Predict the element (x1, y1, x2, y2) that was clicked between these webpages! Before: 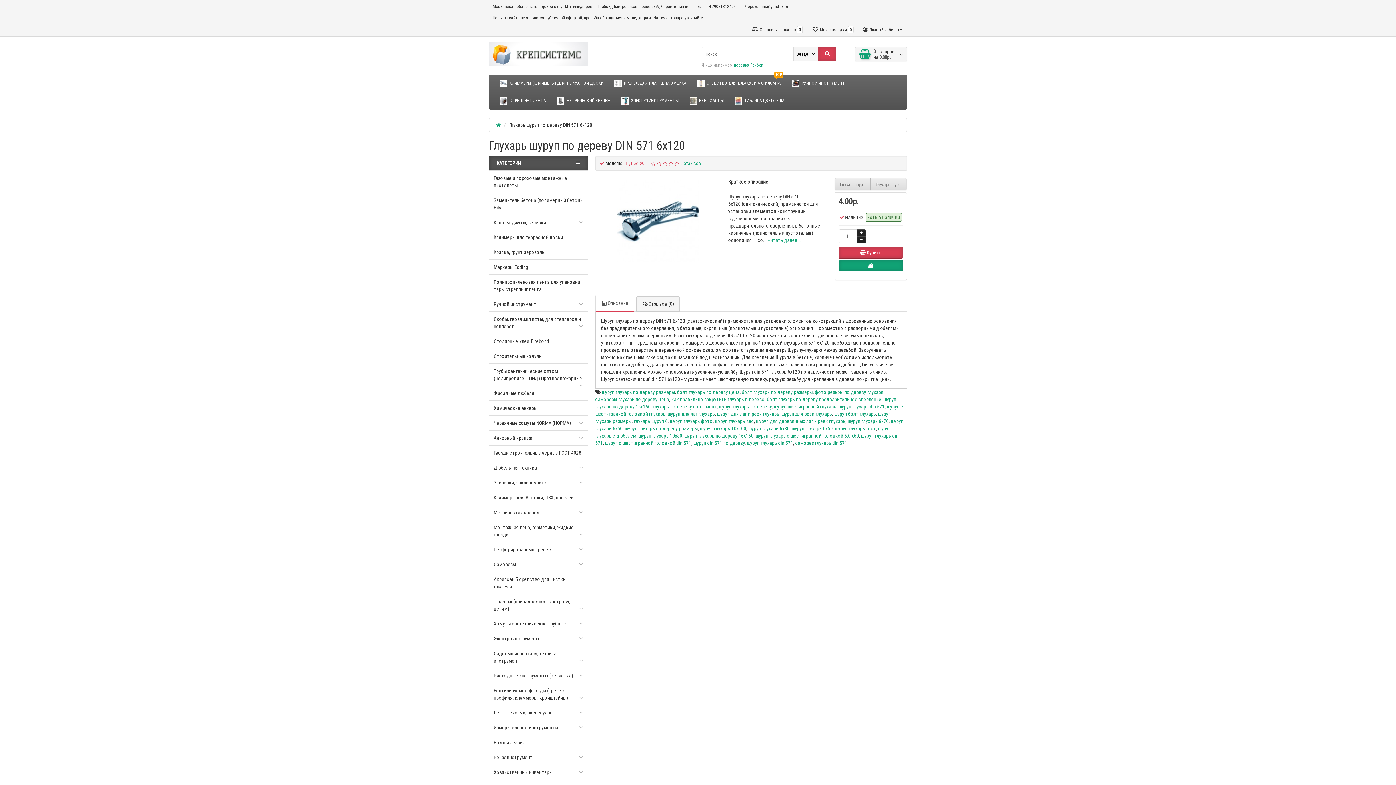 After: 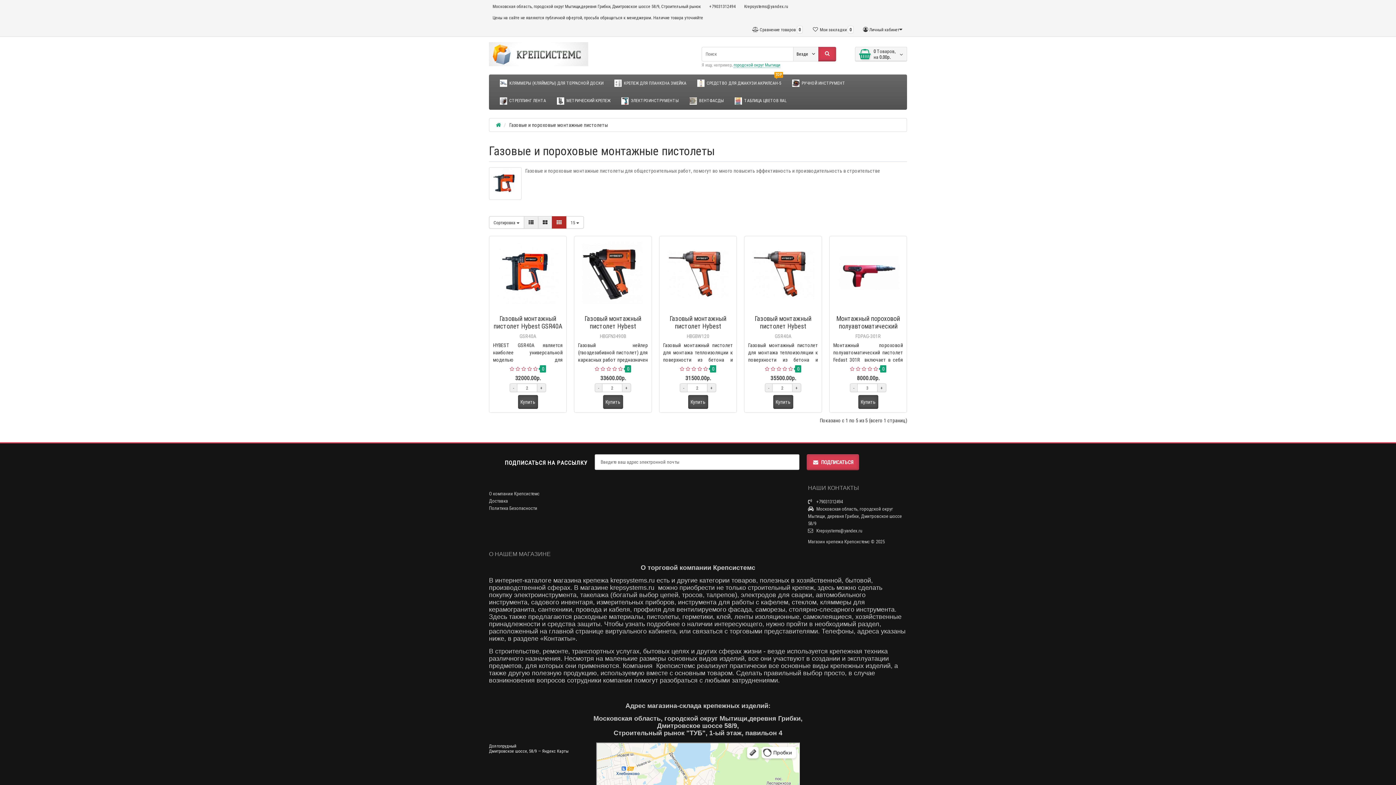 Action: label: Газовые и пороховые монтажные пистолеты bbox: (489, 170, 588, 193)